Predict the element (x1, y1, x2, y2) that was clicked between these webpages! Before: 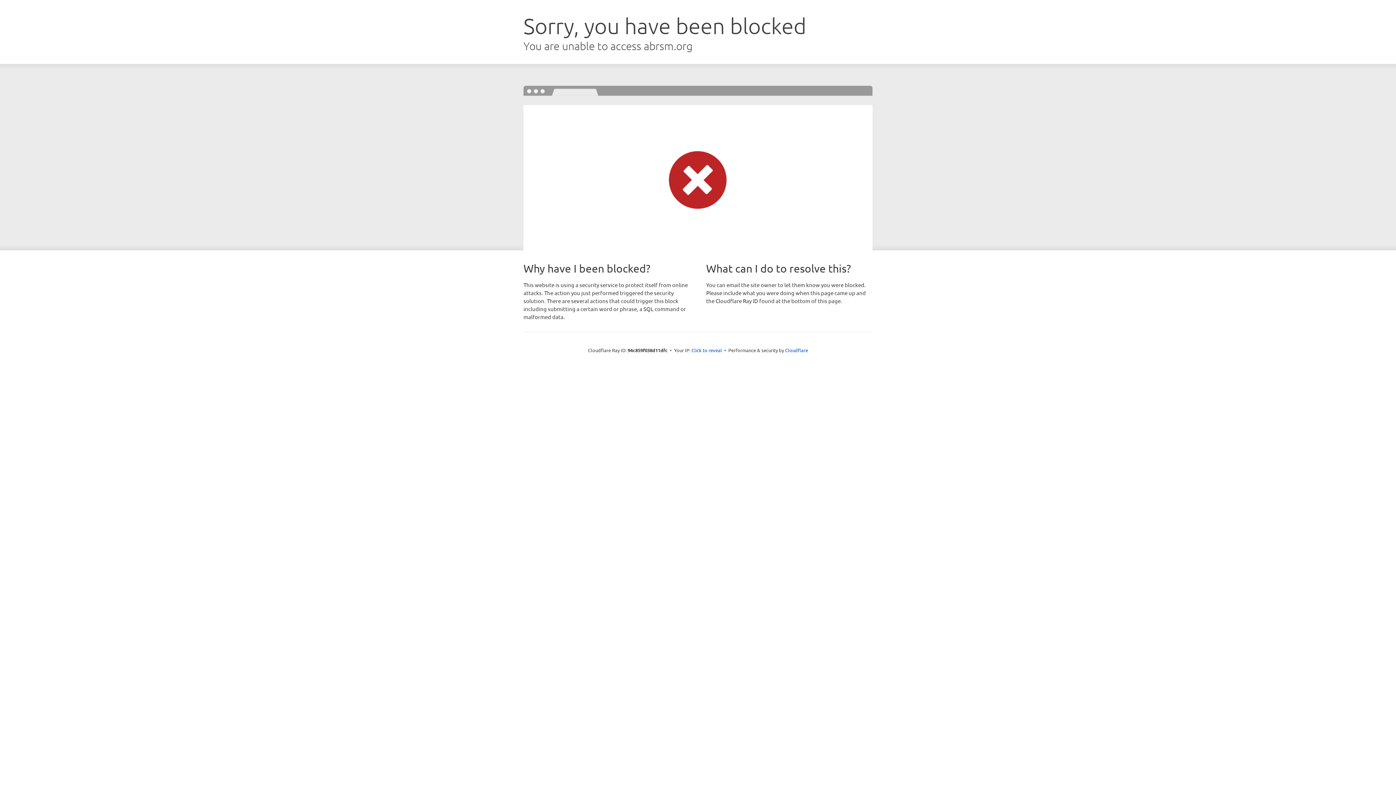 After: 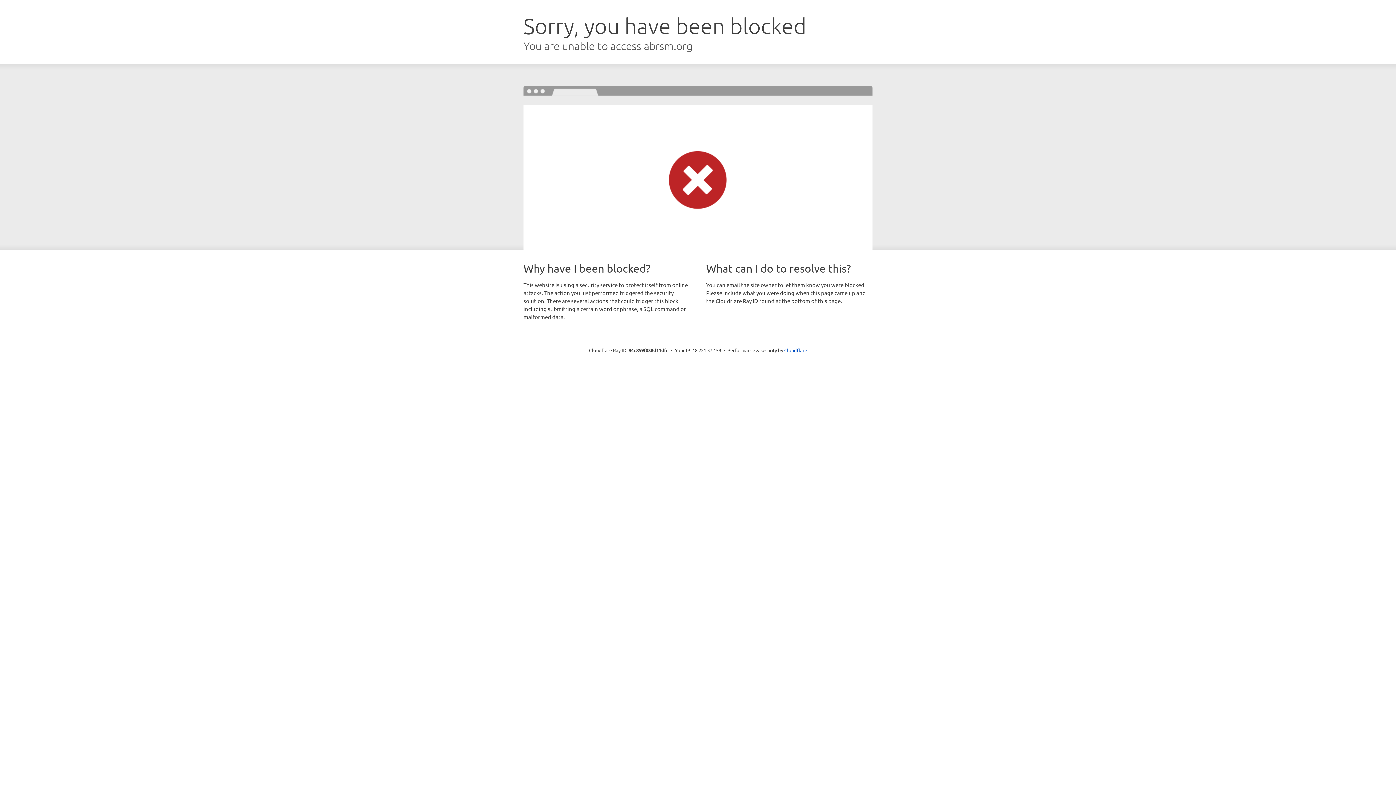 Action: bbox: (691, 346, 722, 353) label: Click to reveal